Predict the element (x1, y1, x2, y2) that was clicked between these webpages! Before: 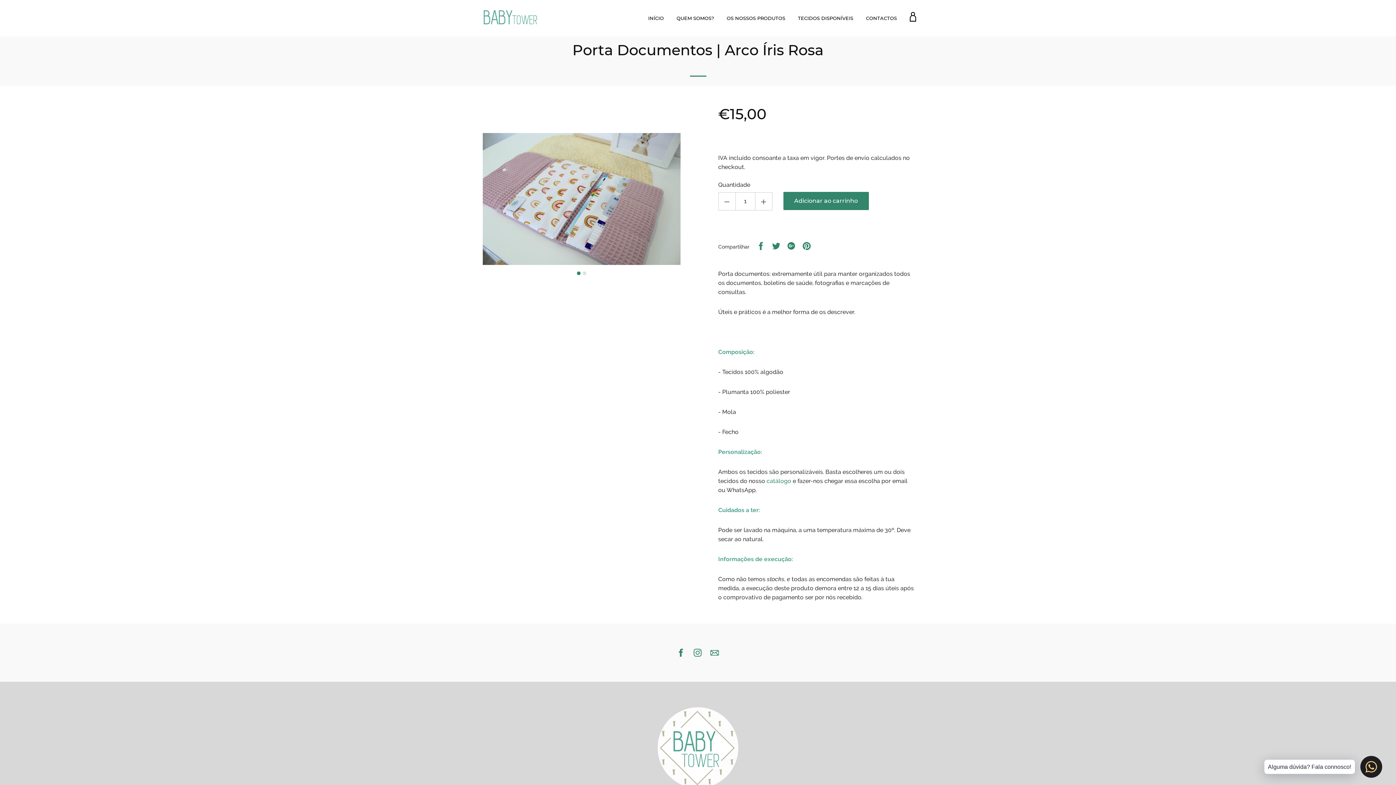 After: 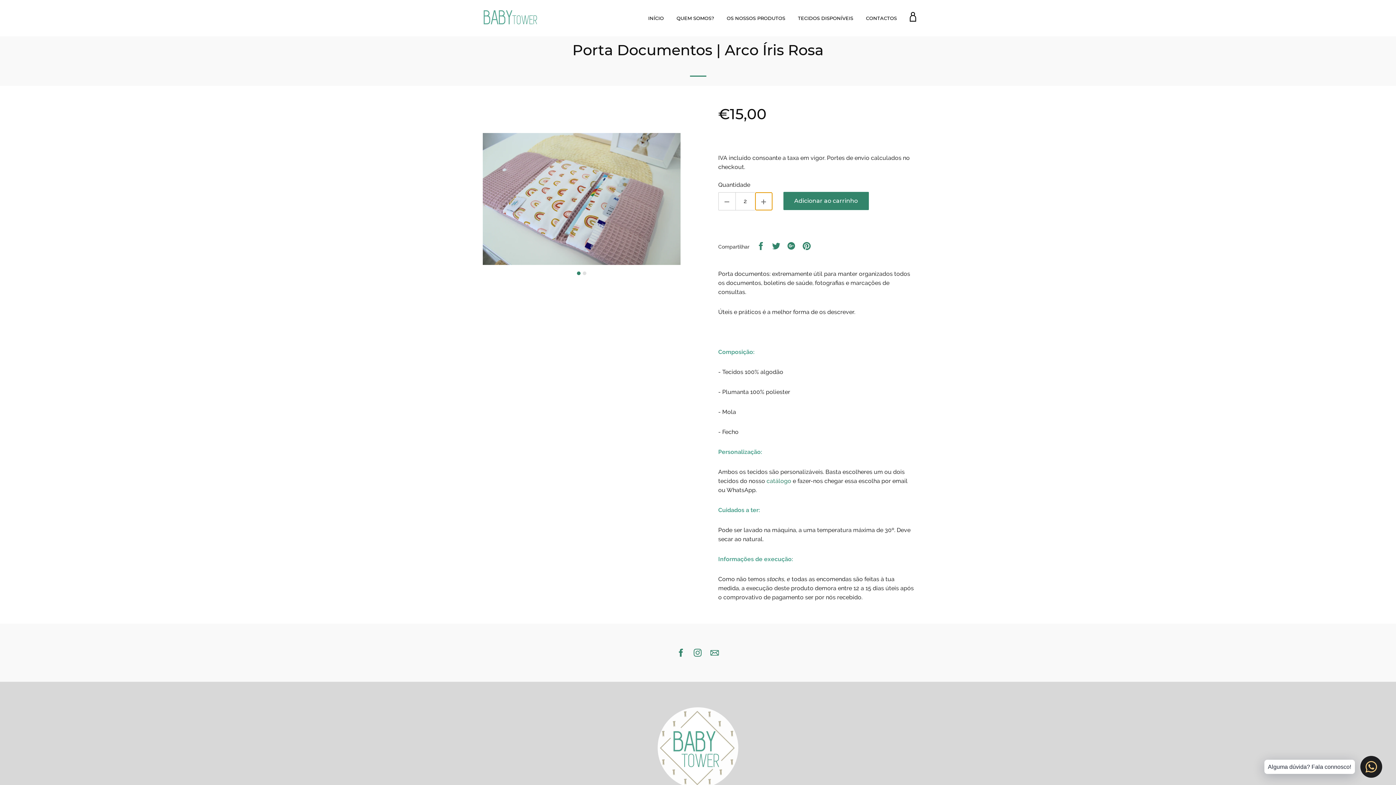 Action: label: Aumentar quantidade bbox: (755, 192, 772, 210)